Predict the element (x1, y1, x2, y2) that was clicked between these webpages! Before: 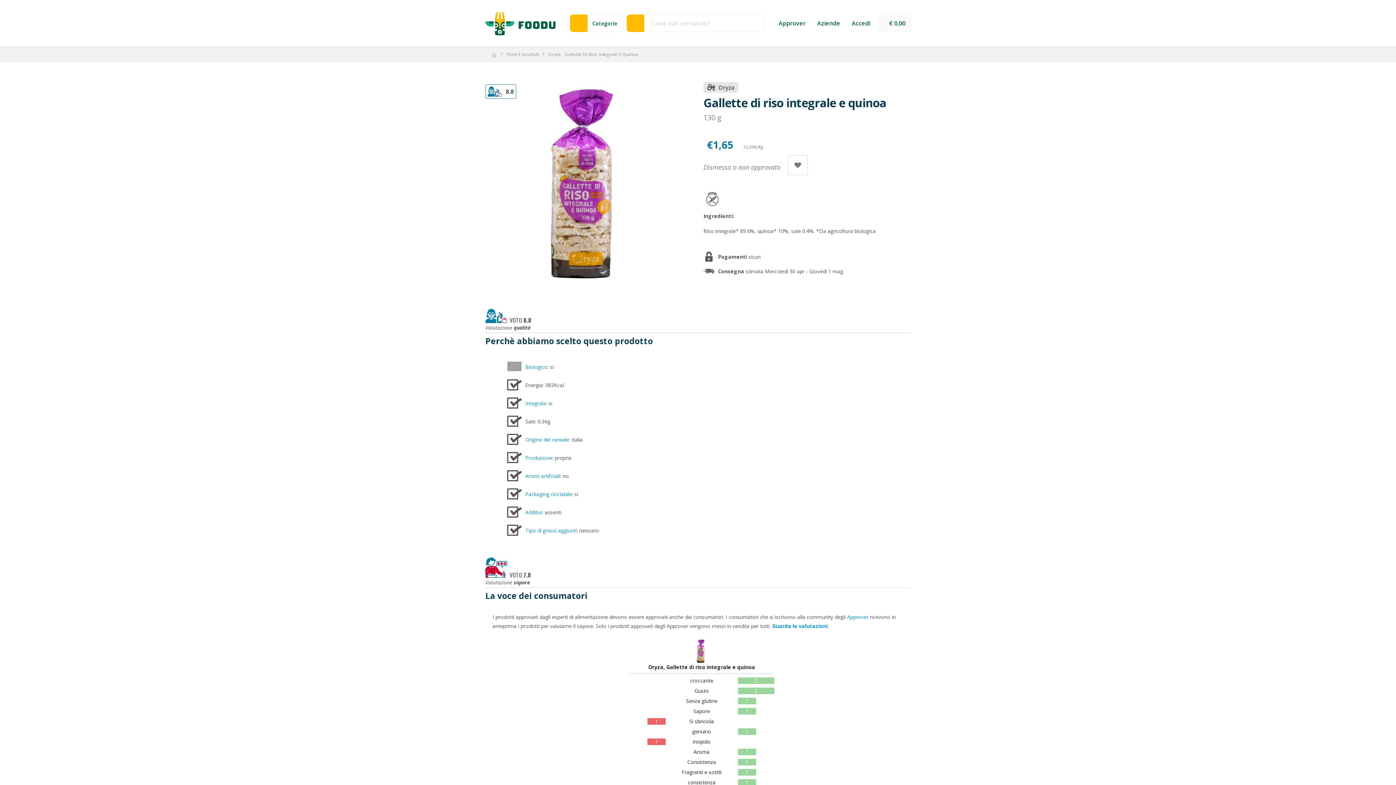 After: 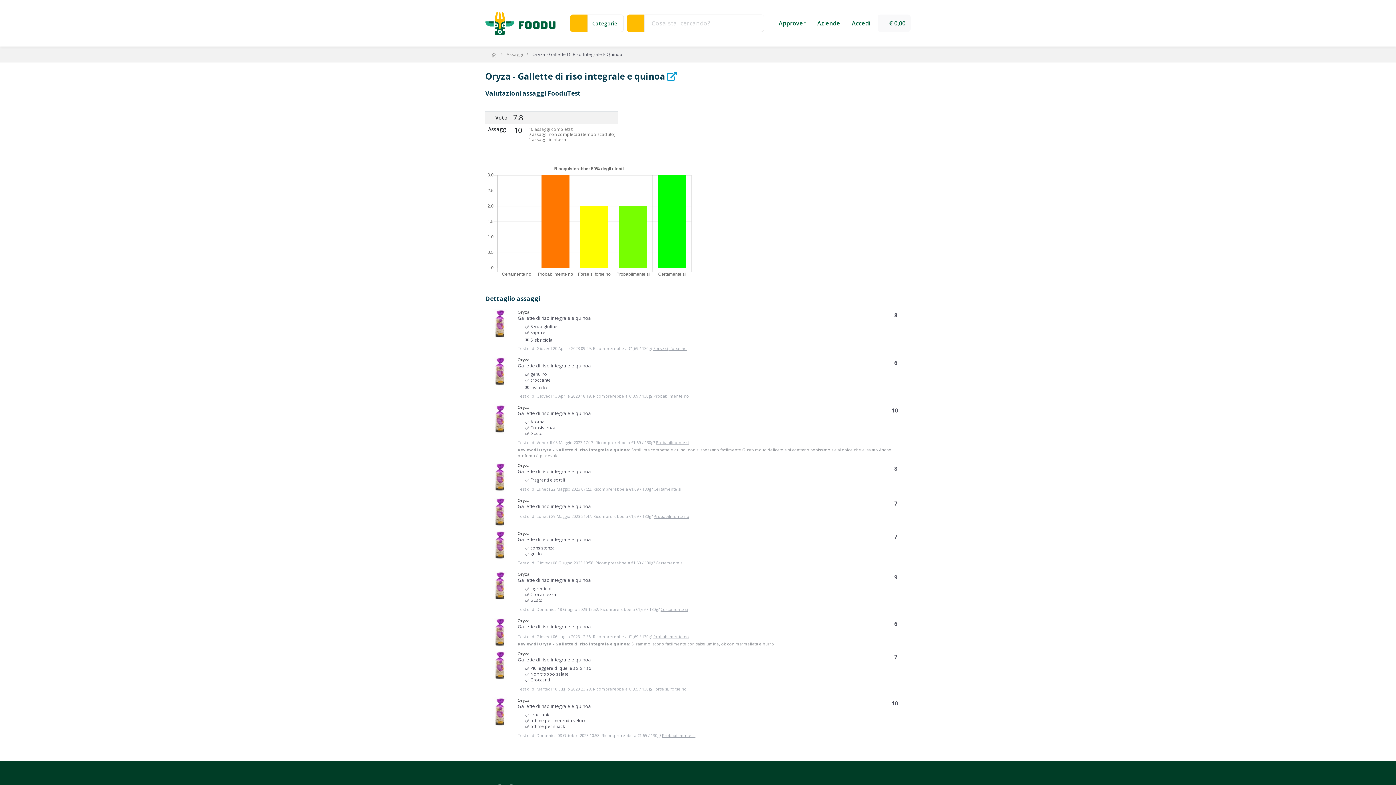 Action: bbox: (772, 622, 828, 629) label: Guarda le valutazioni